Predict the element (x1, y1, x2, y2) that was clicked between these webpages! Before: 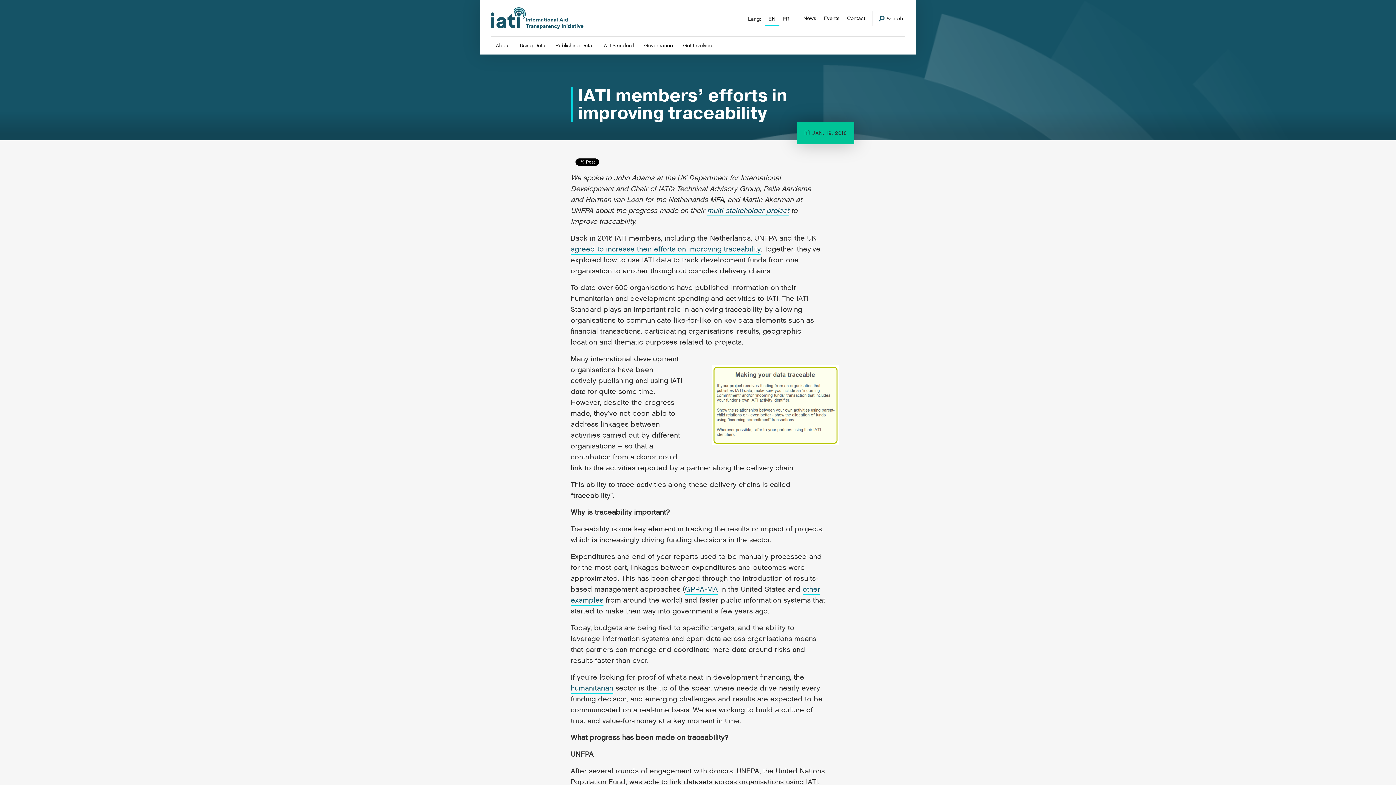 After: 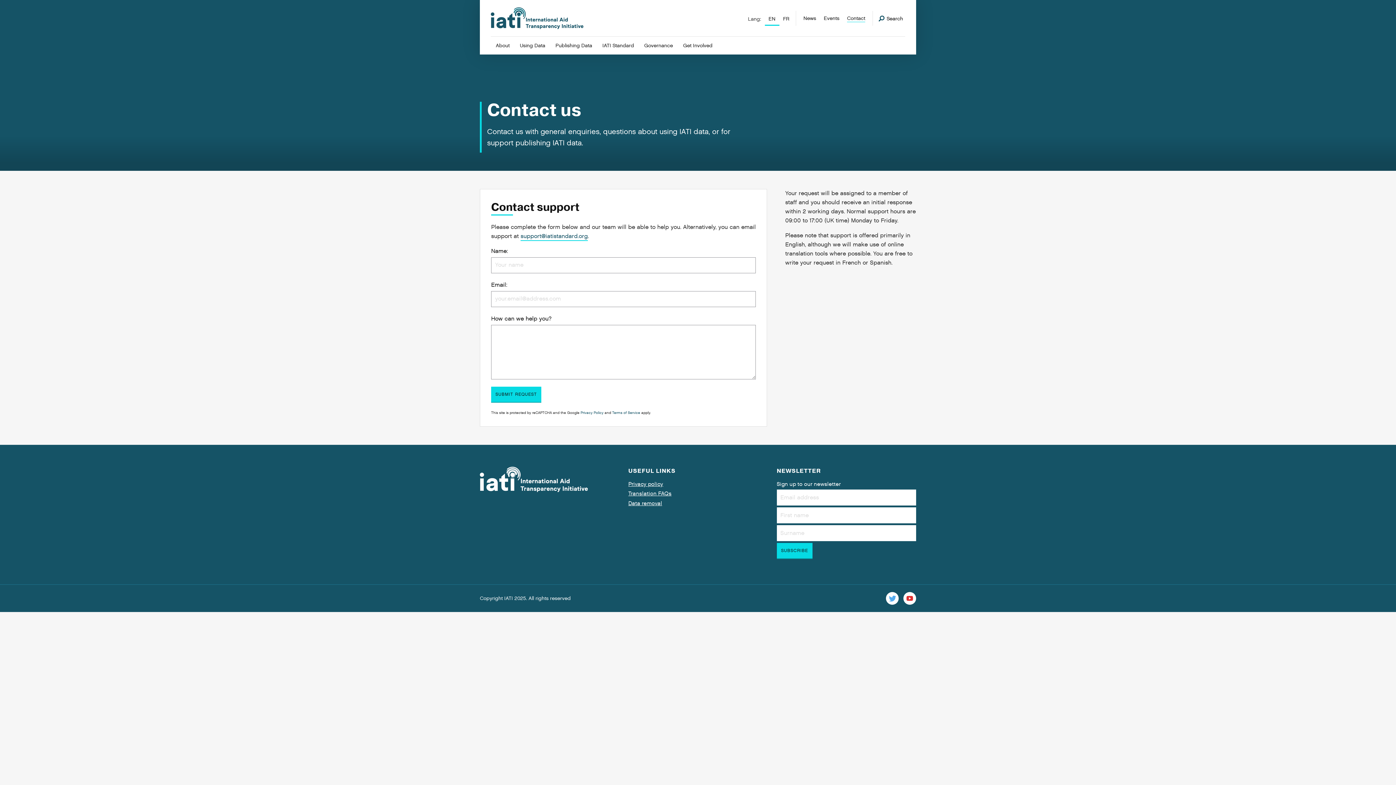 Action: bbox: (847, 14, 865, 21) label: Contact